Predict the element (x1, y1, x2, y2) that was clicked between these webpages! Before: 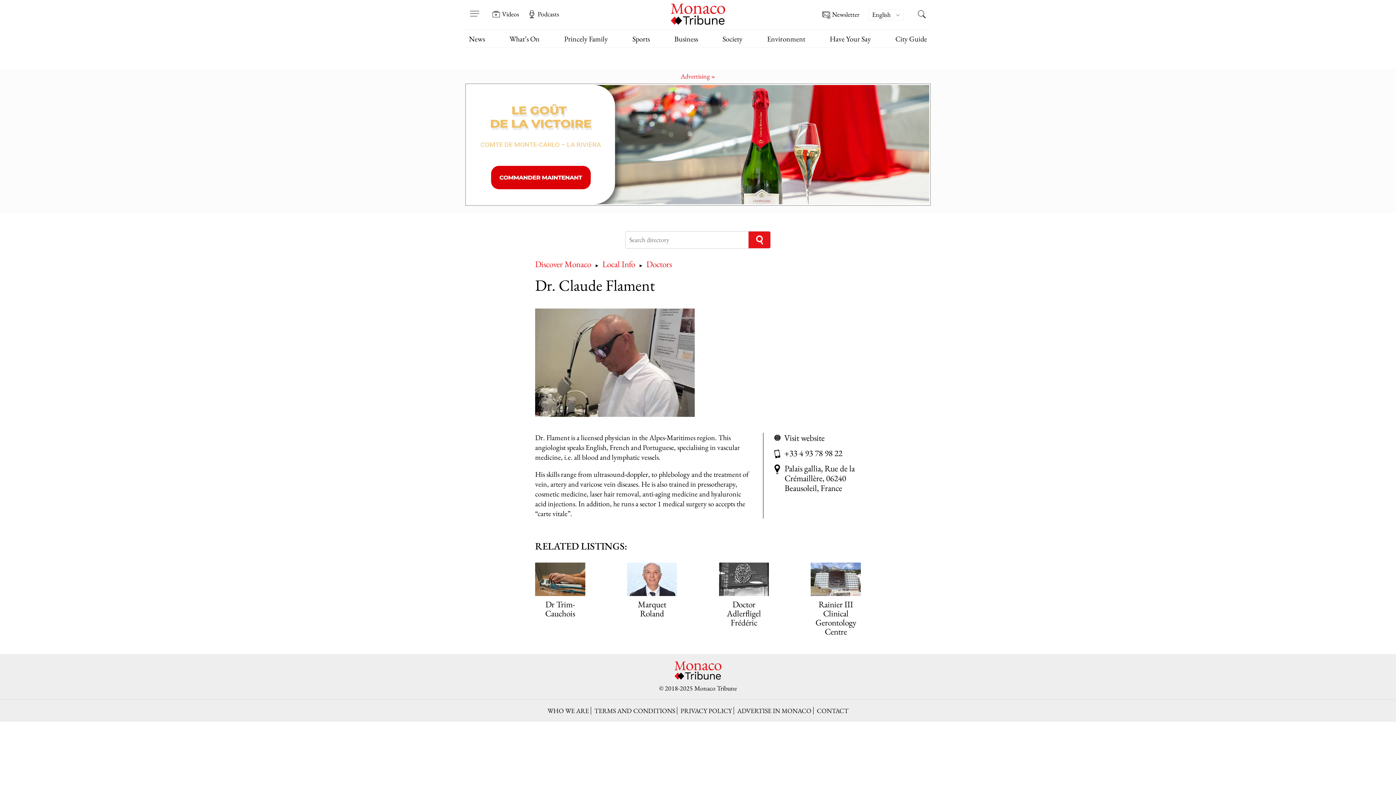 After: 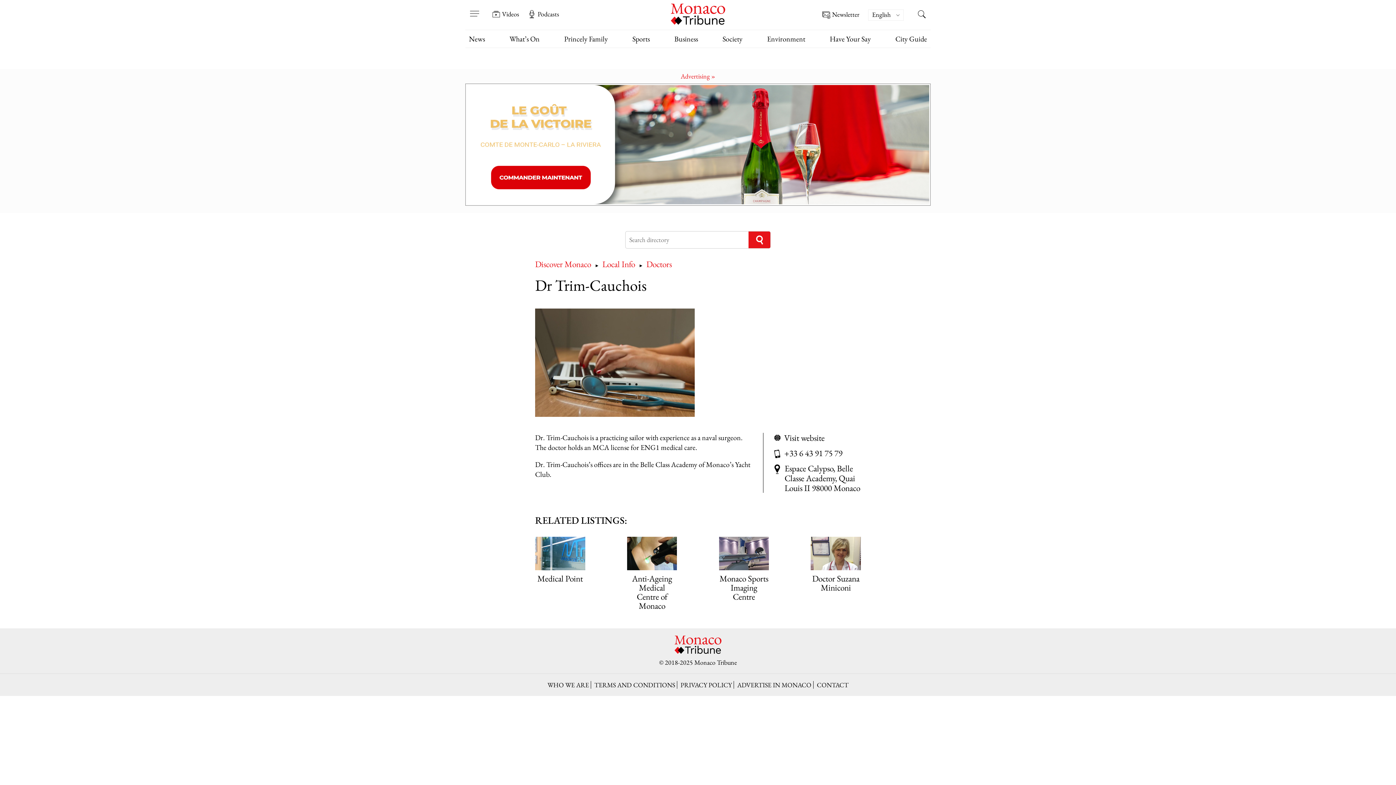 Action: bbox: (545, 598, 575, 619) label: Dr Trim-Cauchois